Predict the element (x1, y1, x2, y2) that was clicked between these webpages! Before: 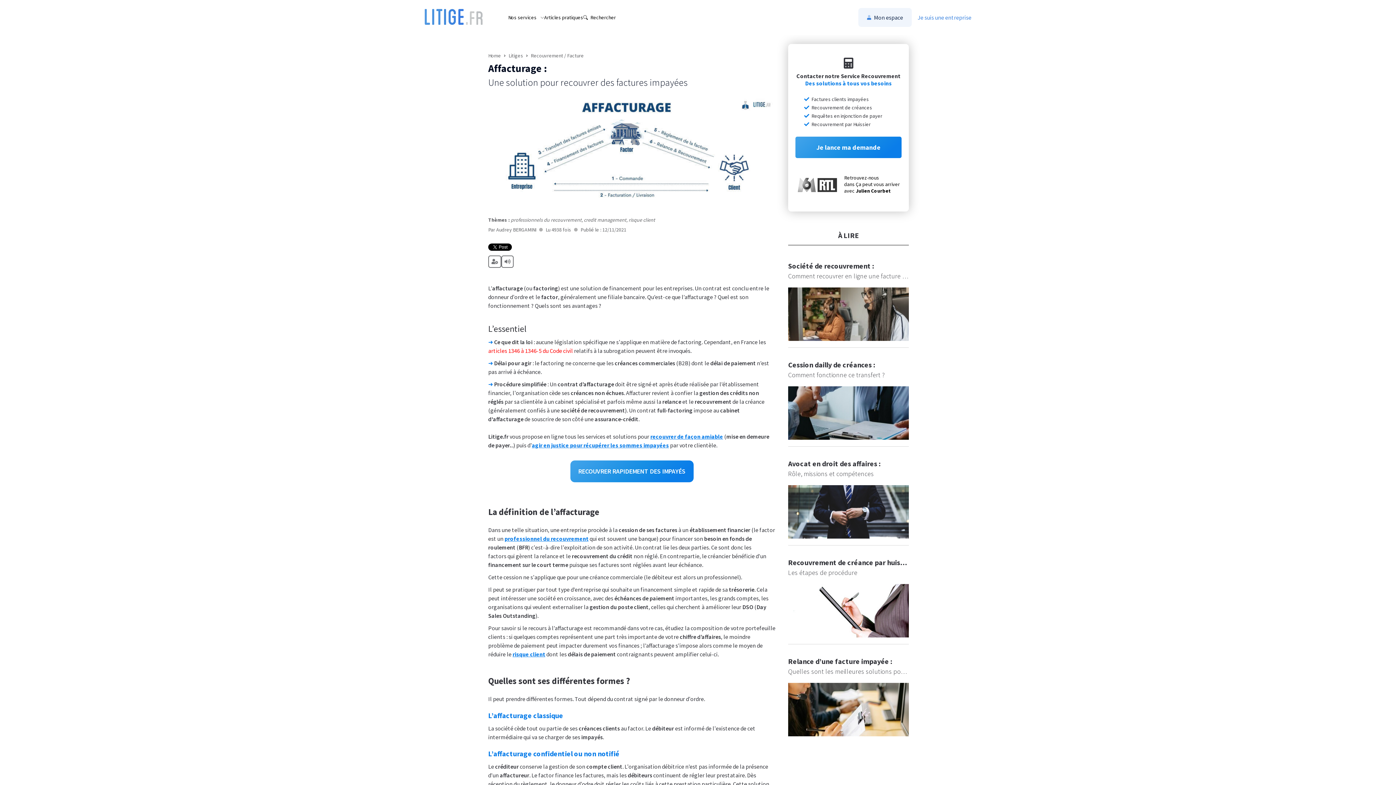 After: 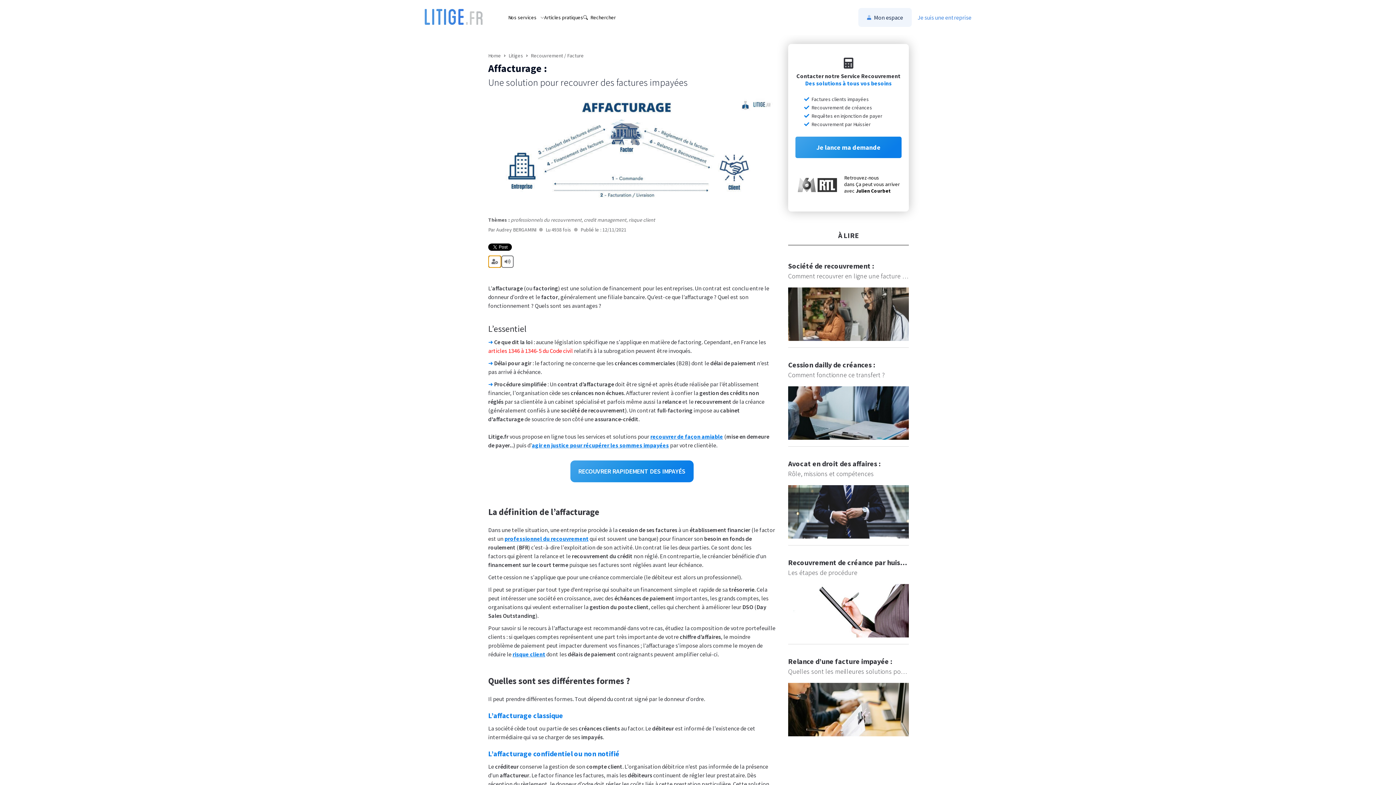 Action: bbox: (488, 252, 501, 264) label: Paramètres utilisateur